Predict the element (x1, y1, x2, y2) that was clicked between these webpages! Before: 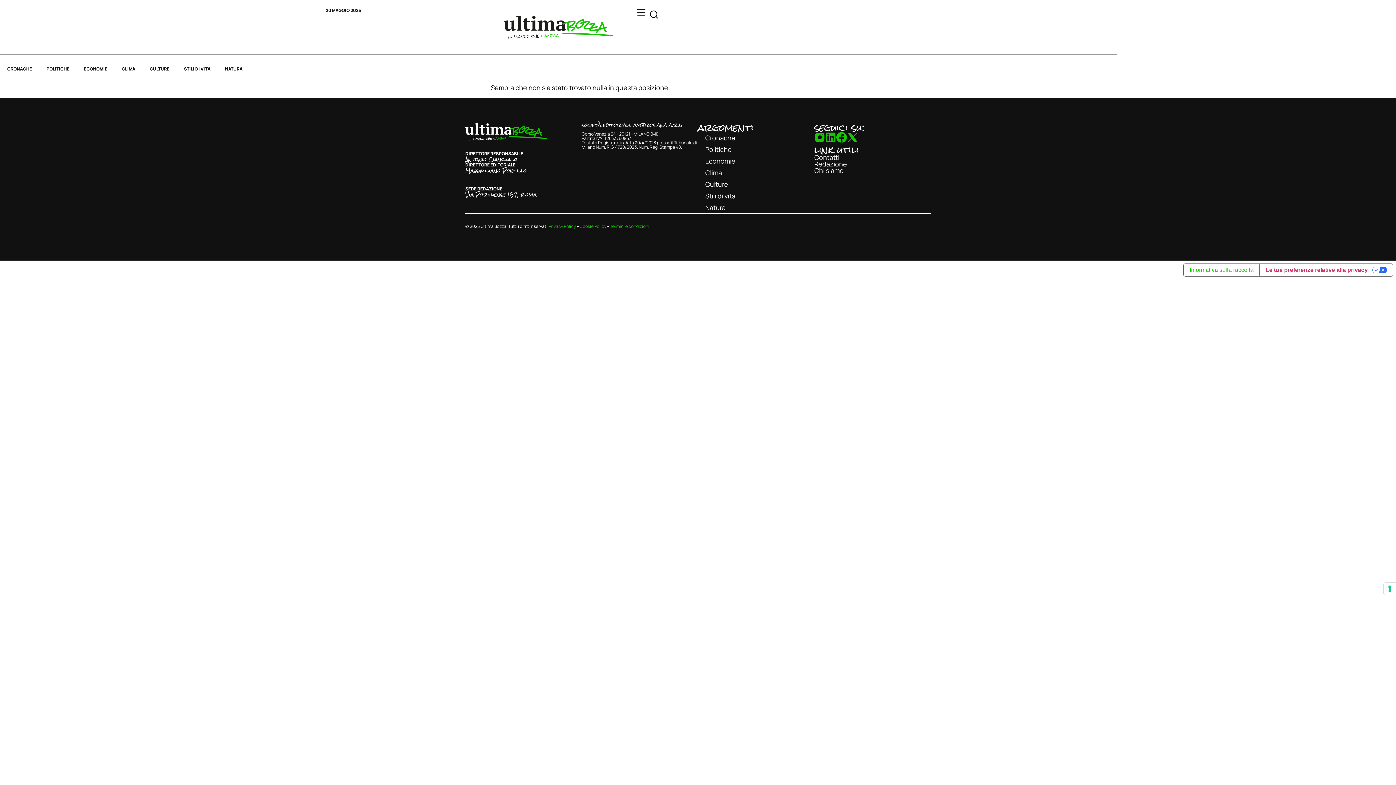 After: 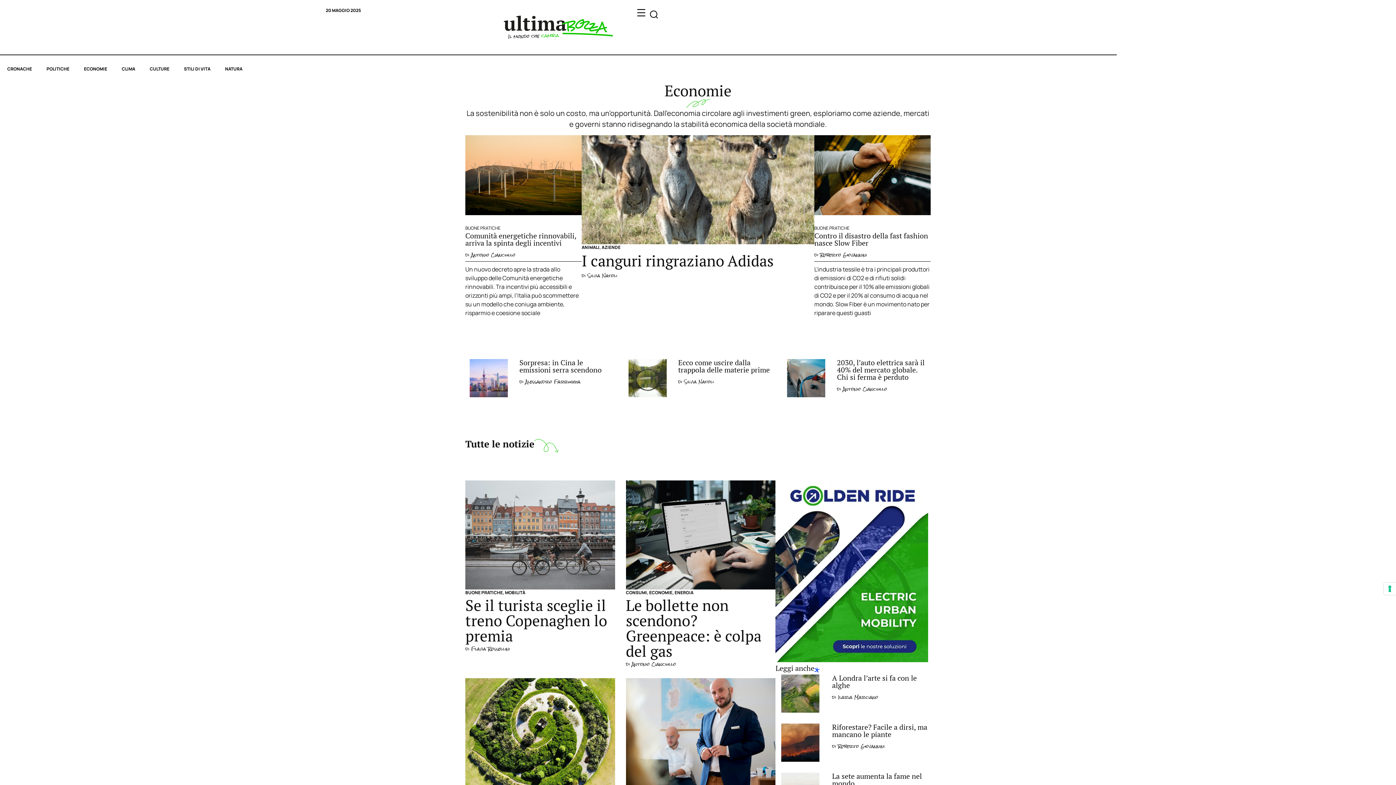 Action: bbox: (76, 60, 114, 77) label: ECONOMIE